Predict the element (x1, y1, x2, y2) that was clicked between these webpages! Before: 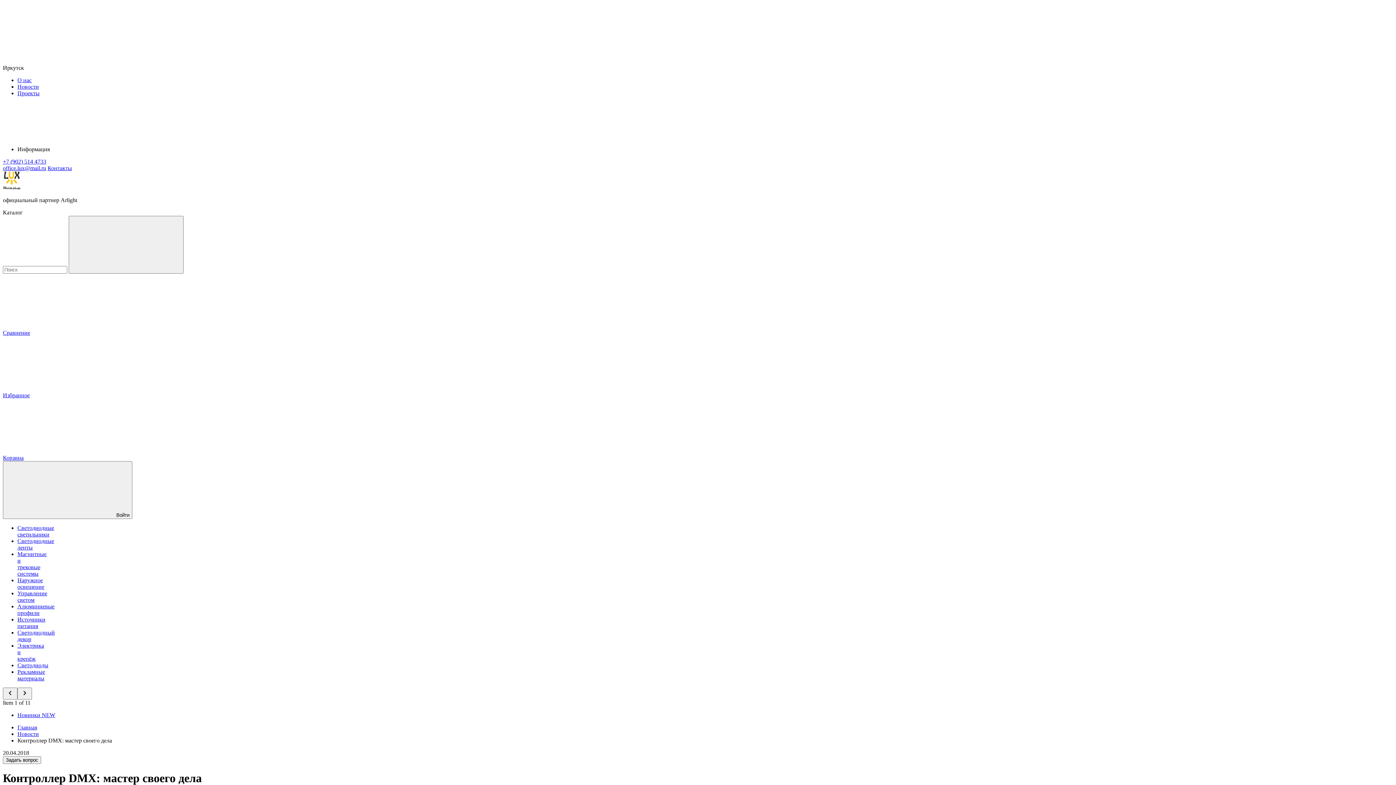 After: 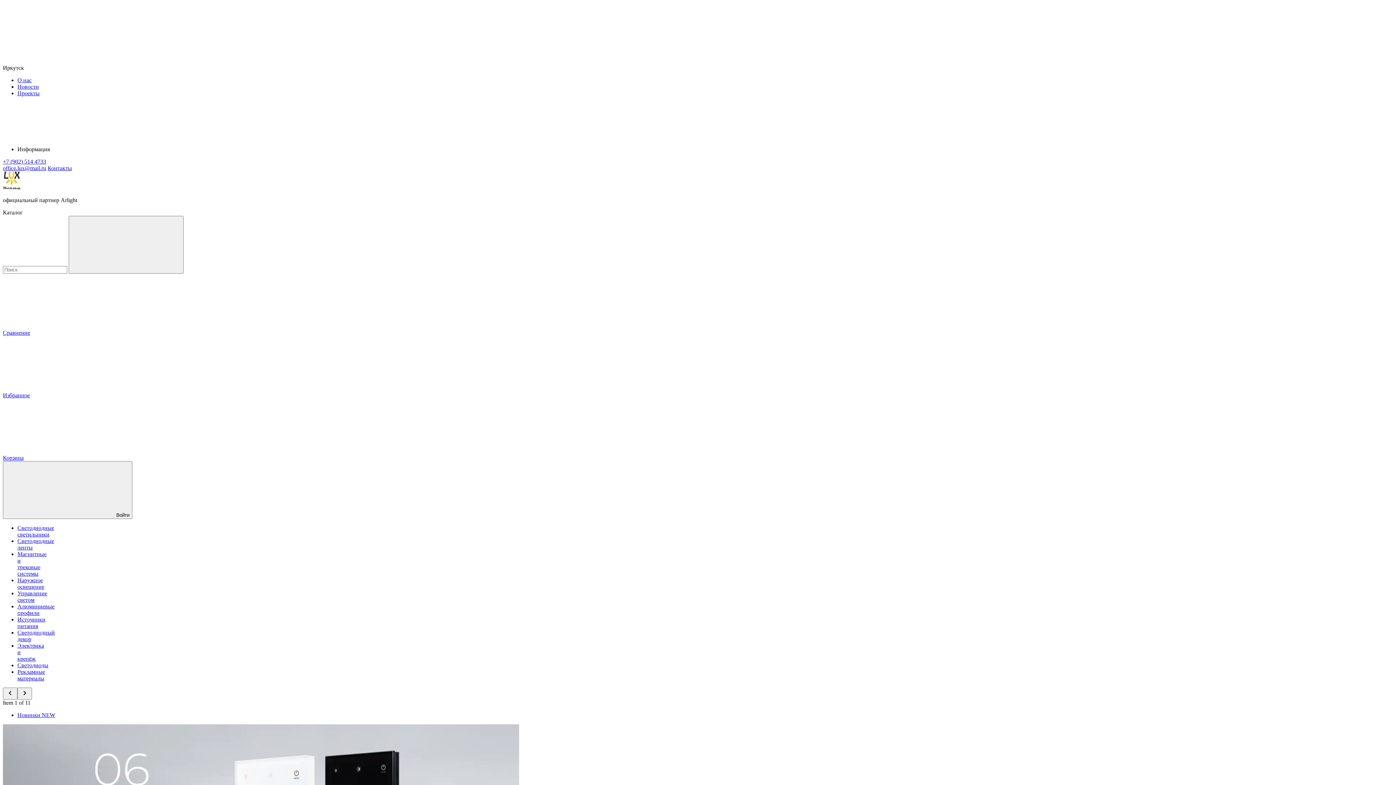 Action: bbox: (17, 724, 37, 730) label: Главная